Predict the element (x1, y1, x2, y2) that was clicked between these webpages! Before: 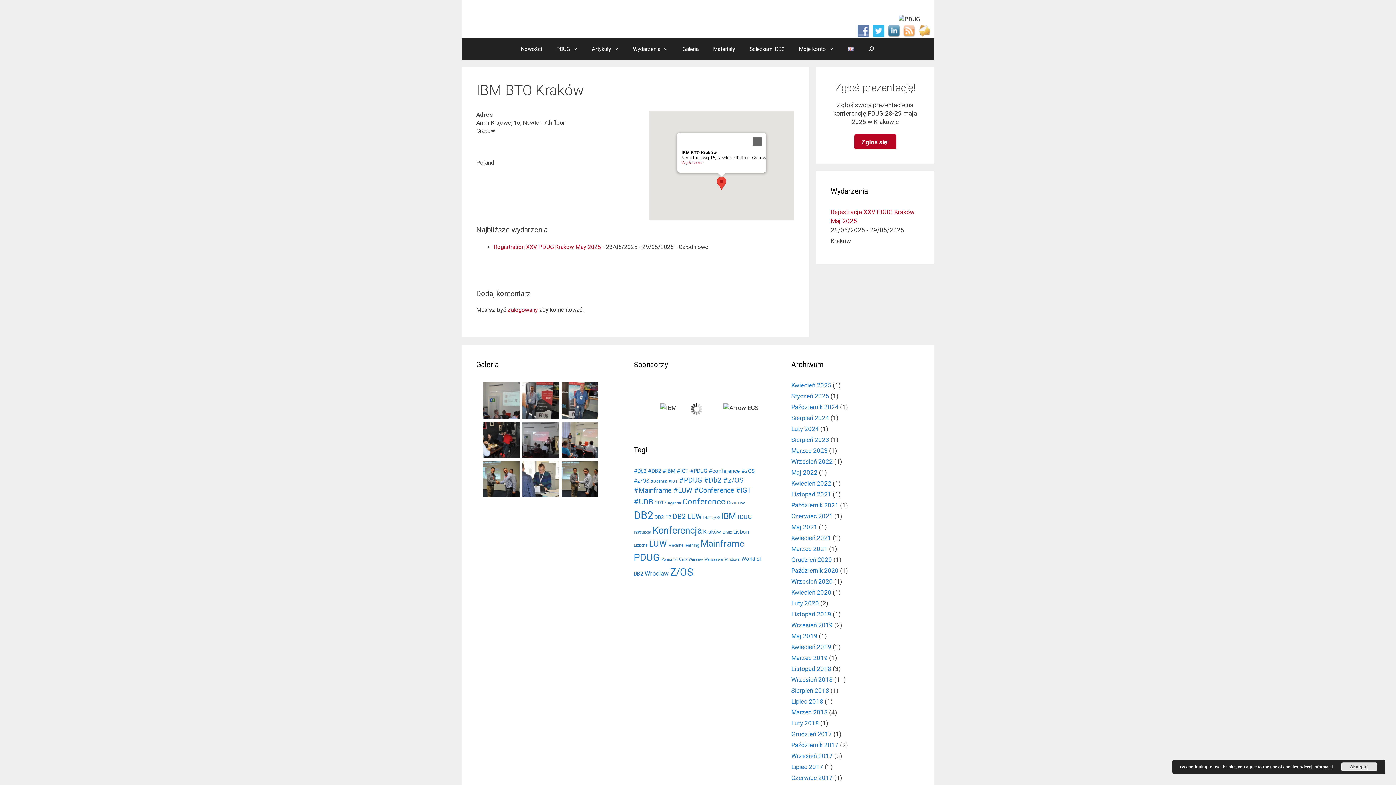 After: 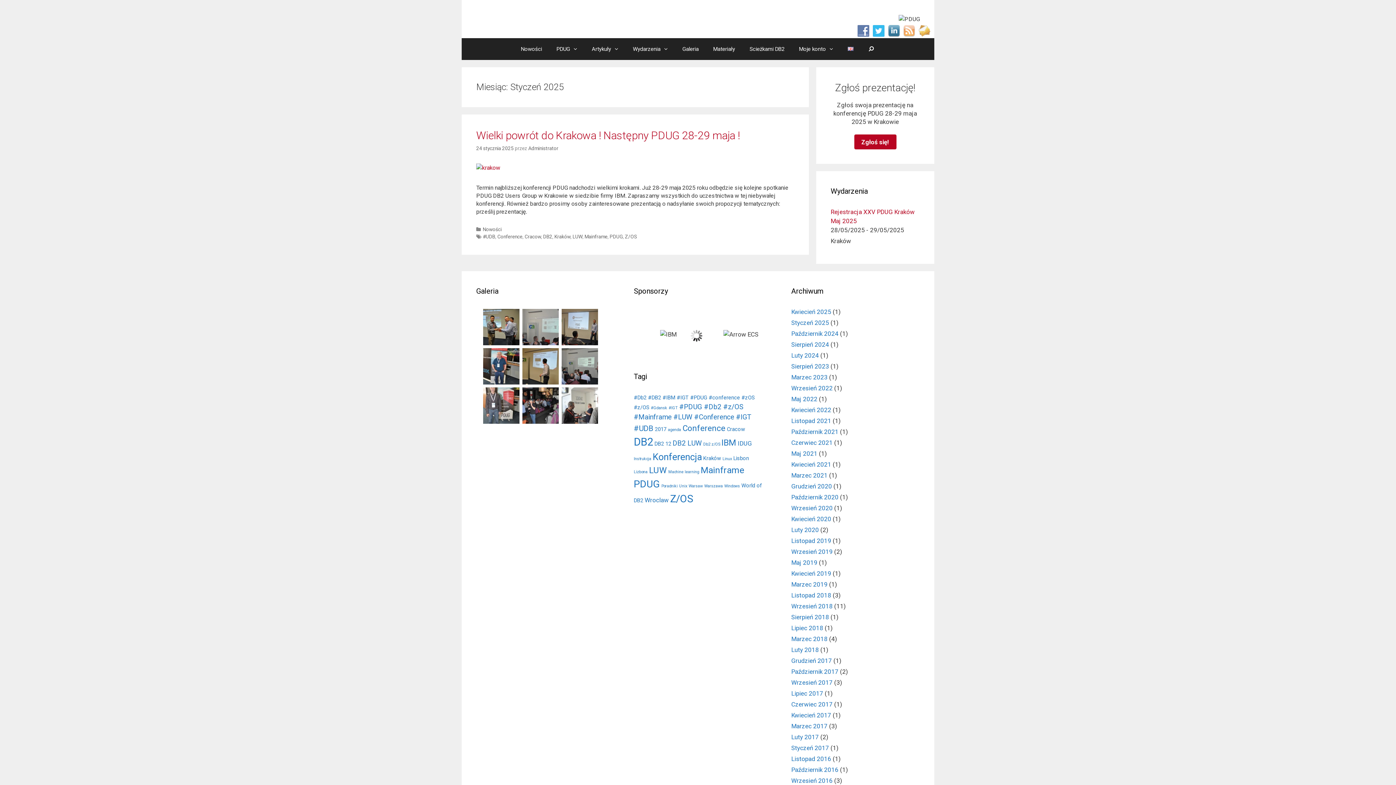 Action: label: Styczeń 2025 bbox: (791, 392, 829, 399)